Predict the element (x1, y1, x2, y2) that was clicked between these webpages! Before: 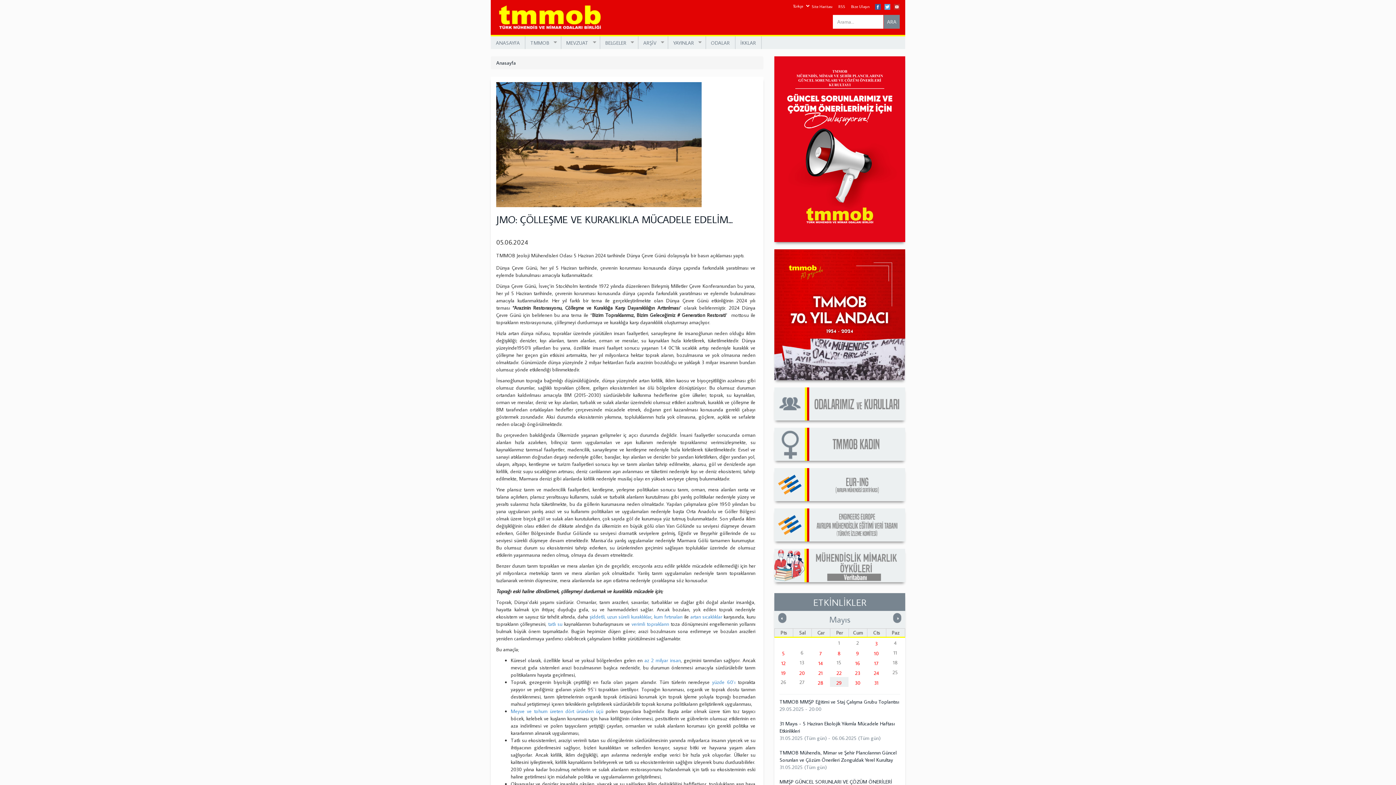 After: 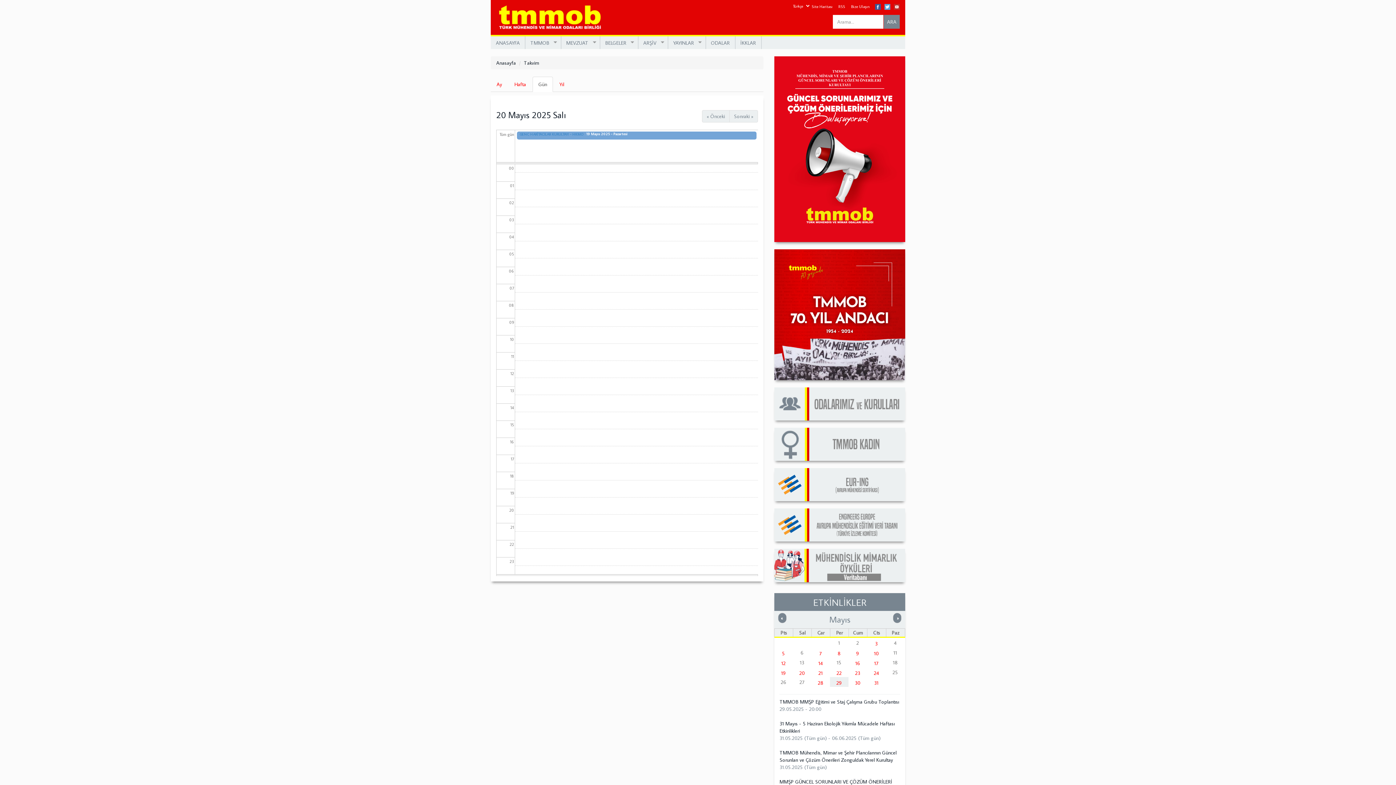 Action: bbox: (799, 670, 804, 676) label: 20